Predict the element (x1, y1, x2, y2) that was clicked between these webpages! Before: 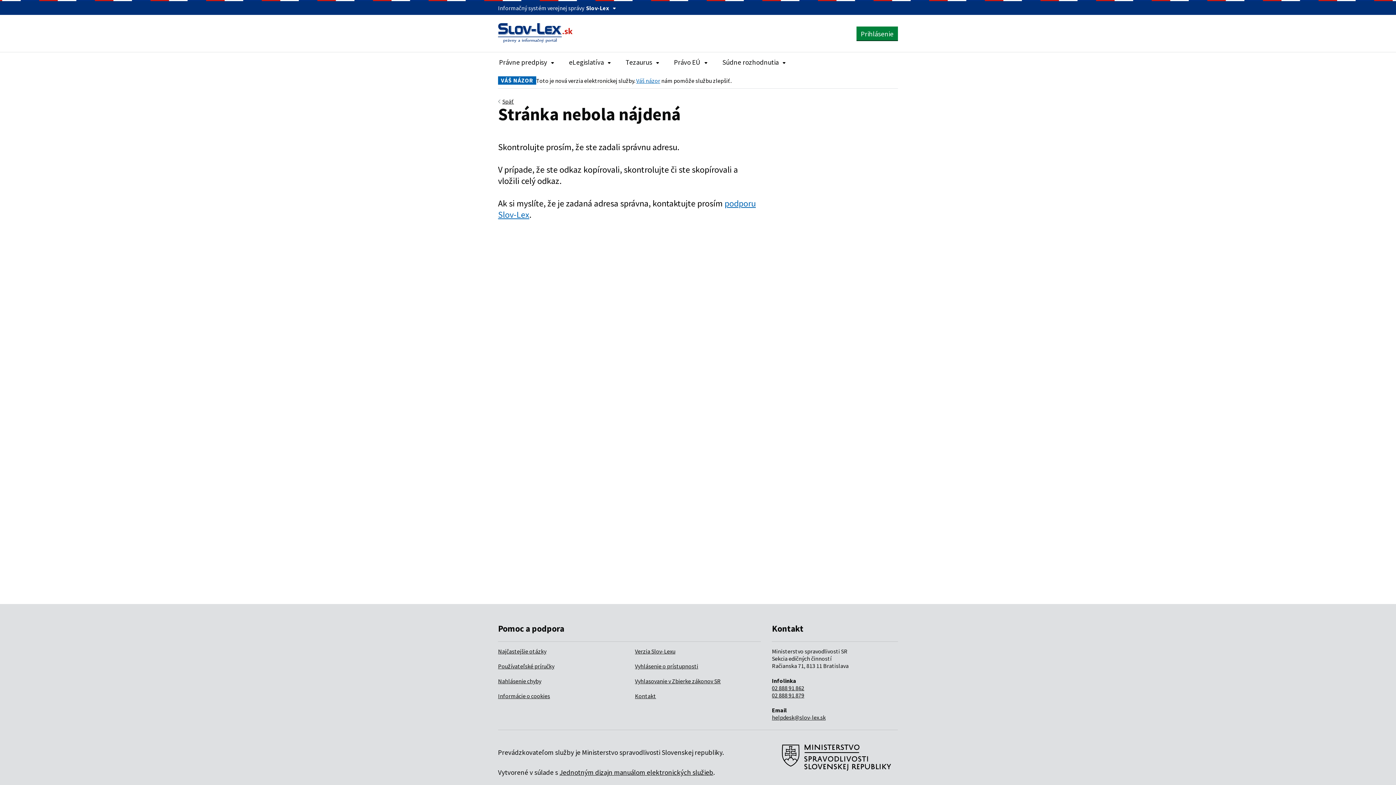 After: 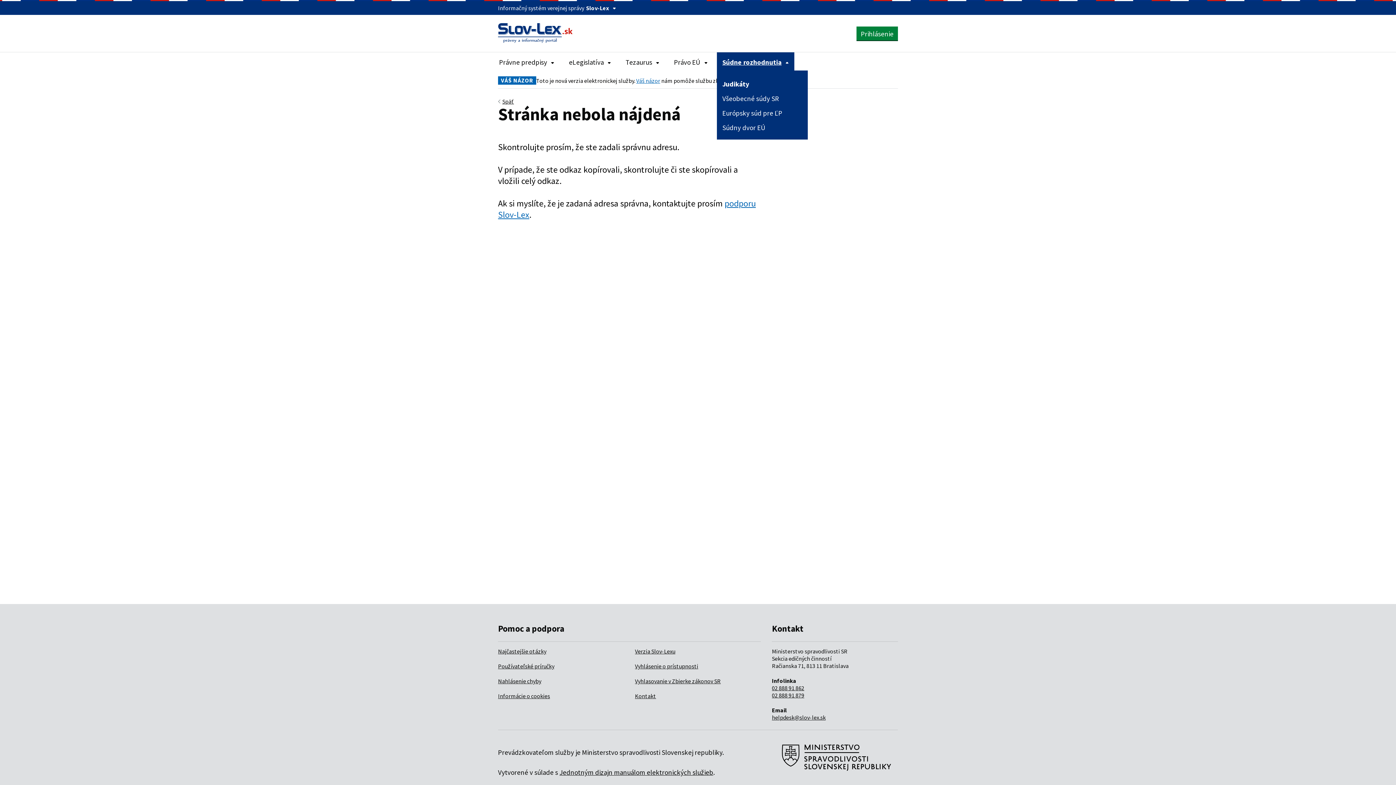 Action: bbox: (717, 52, 791, 70) label: Rozbaliť položky navigácie Súdne rozhodnutia